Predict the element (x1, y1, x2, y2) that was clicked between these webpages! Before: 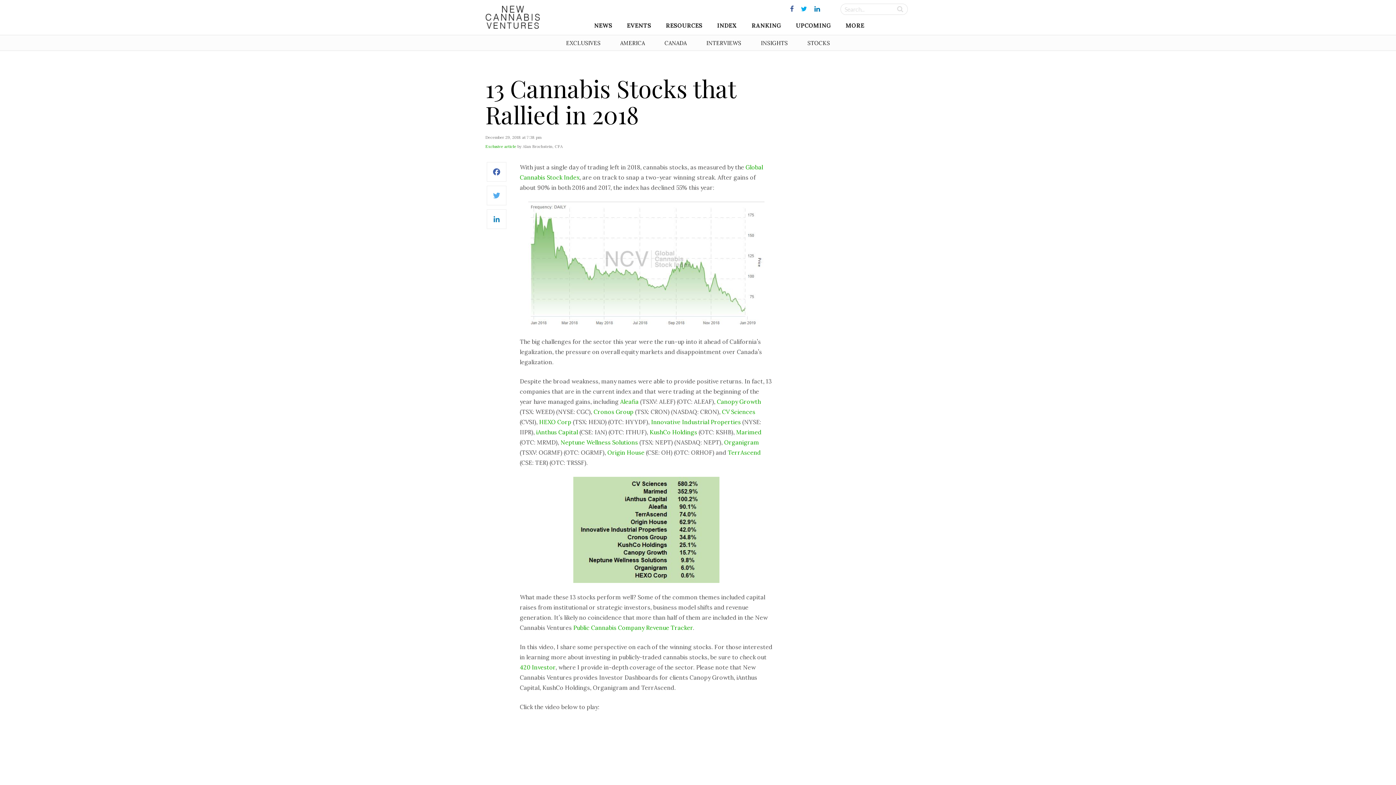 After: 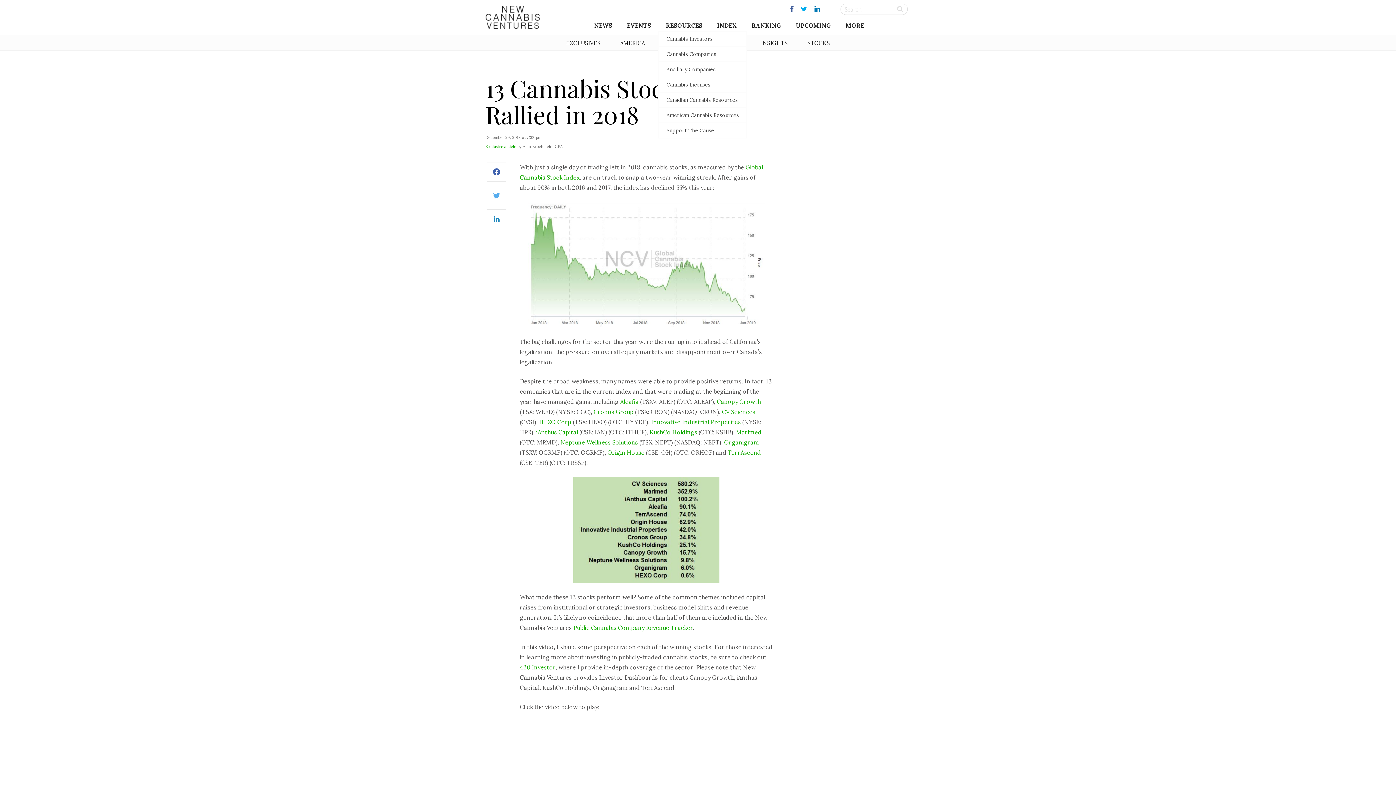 Action: bbox: (665, 20, 702, 30) label: RESOURCES